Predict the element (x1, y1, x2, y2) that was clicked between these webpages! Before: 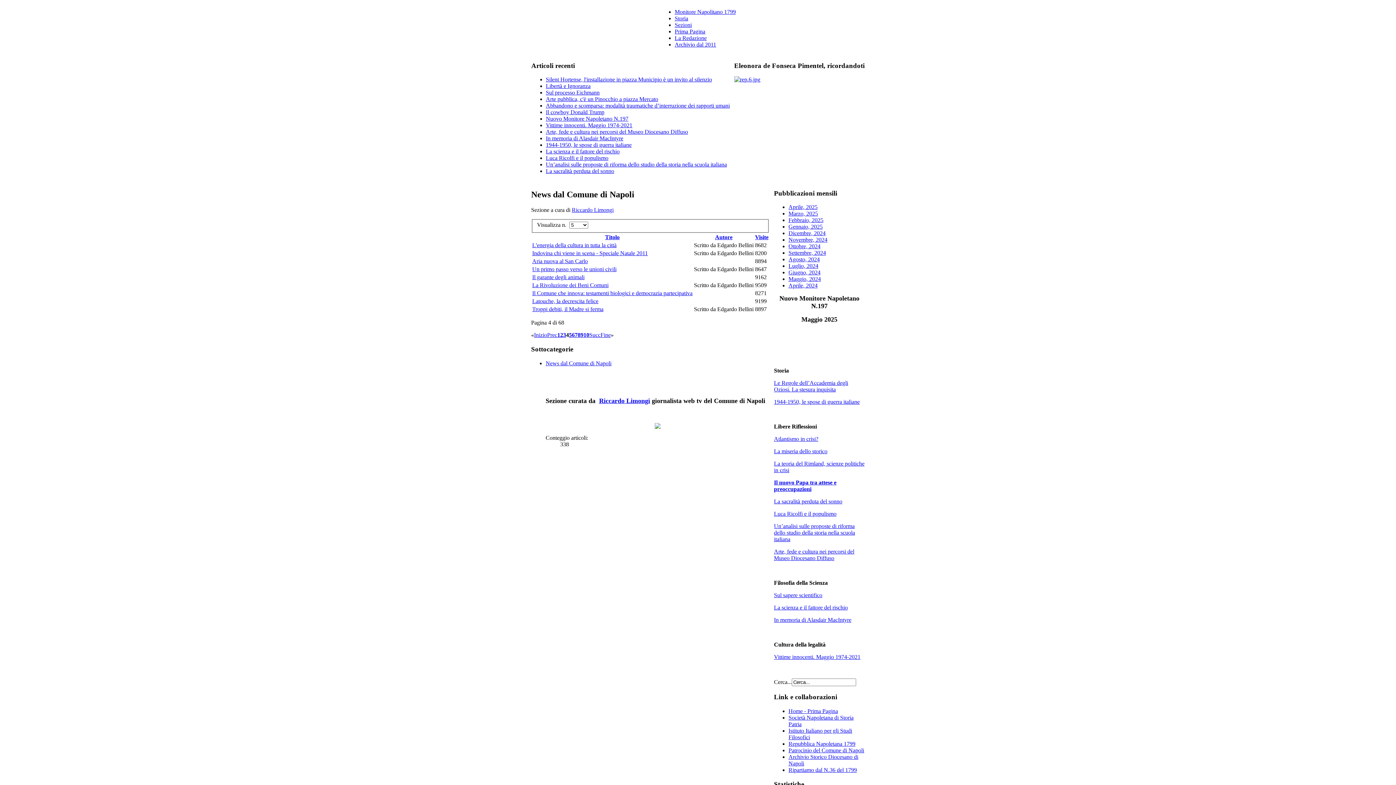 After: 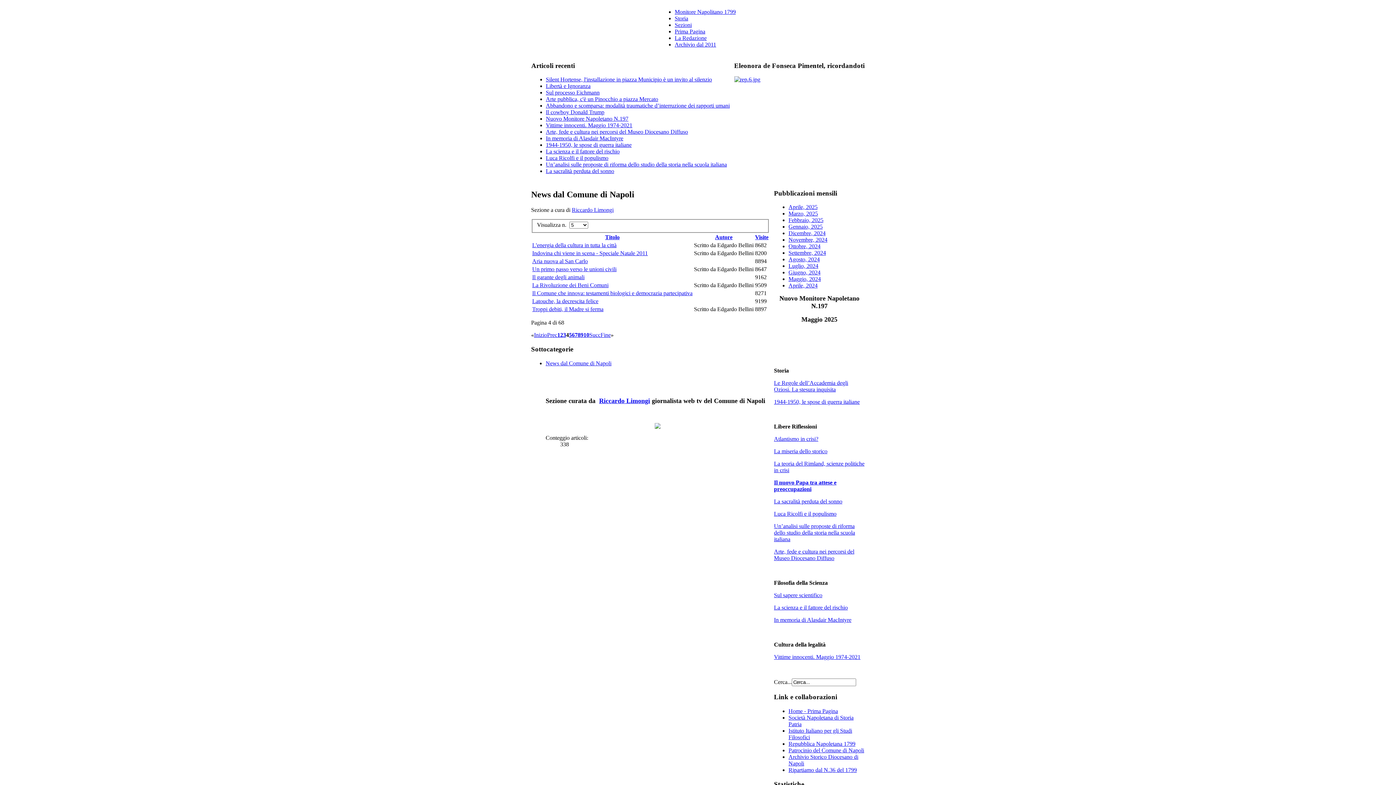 Action: bbox: (788, 741, 855, 747) label: Repubblica Napoletana 1799